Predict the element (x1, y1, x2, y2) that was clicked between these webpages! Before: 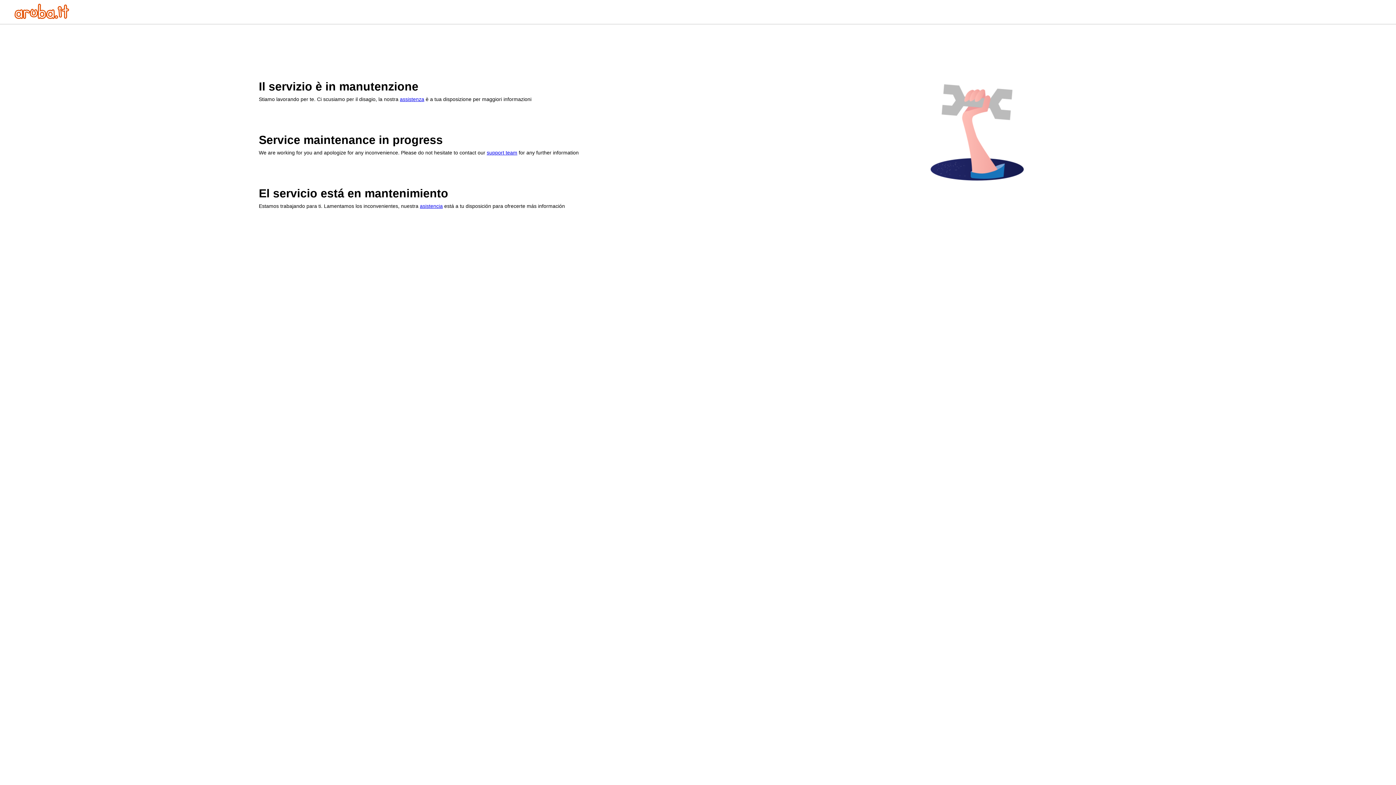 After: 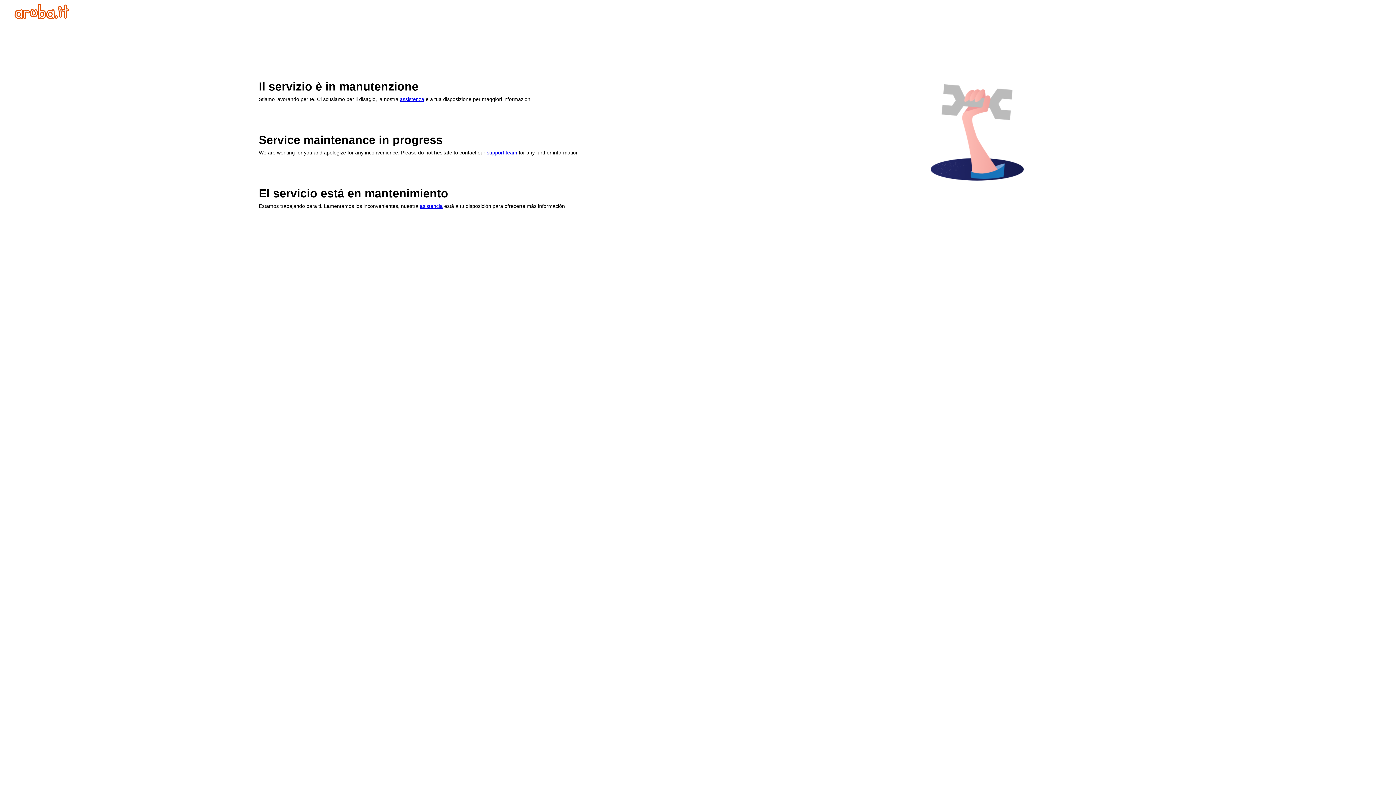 Action: label: assistenza bbox: (400, 96, 424, 102)